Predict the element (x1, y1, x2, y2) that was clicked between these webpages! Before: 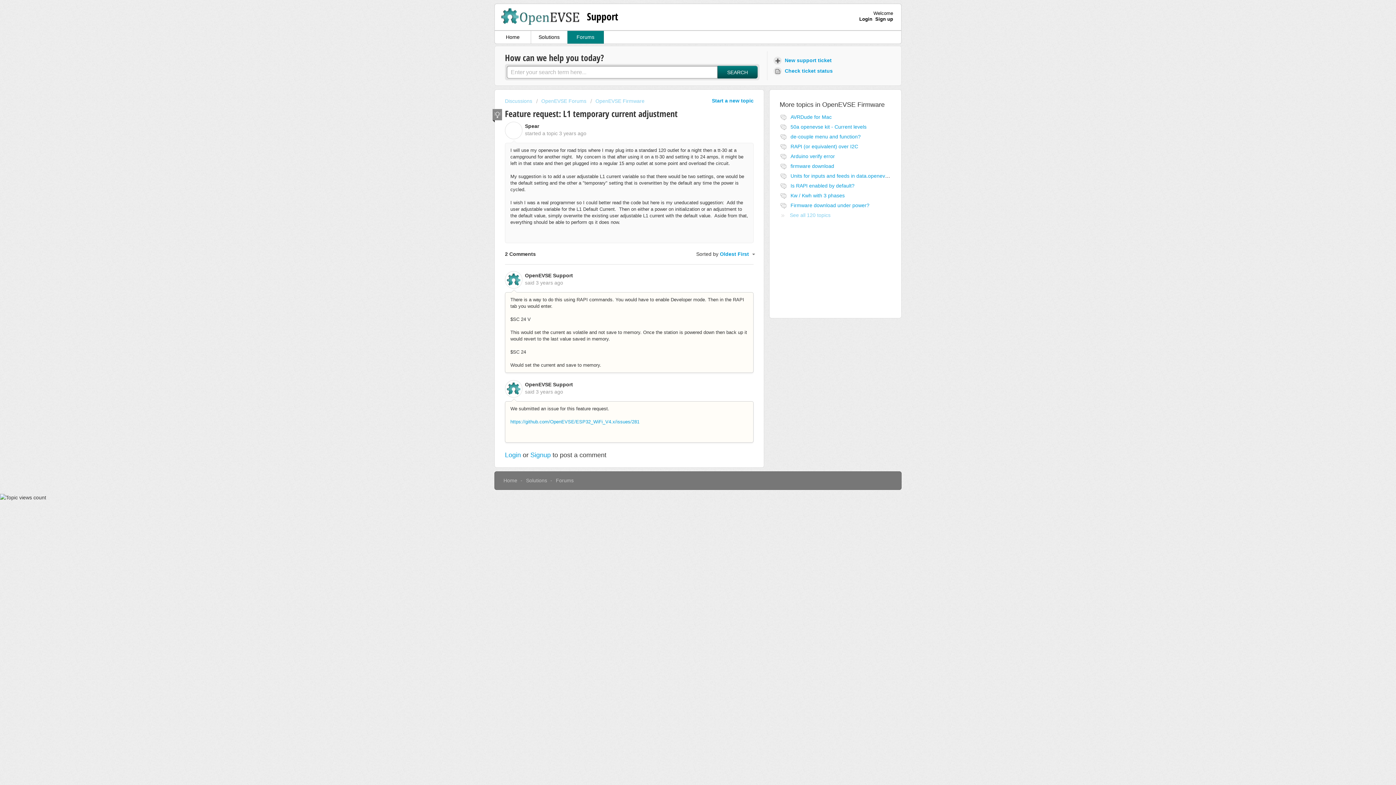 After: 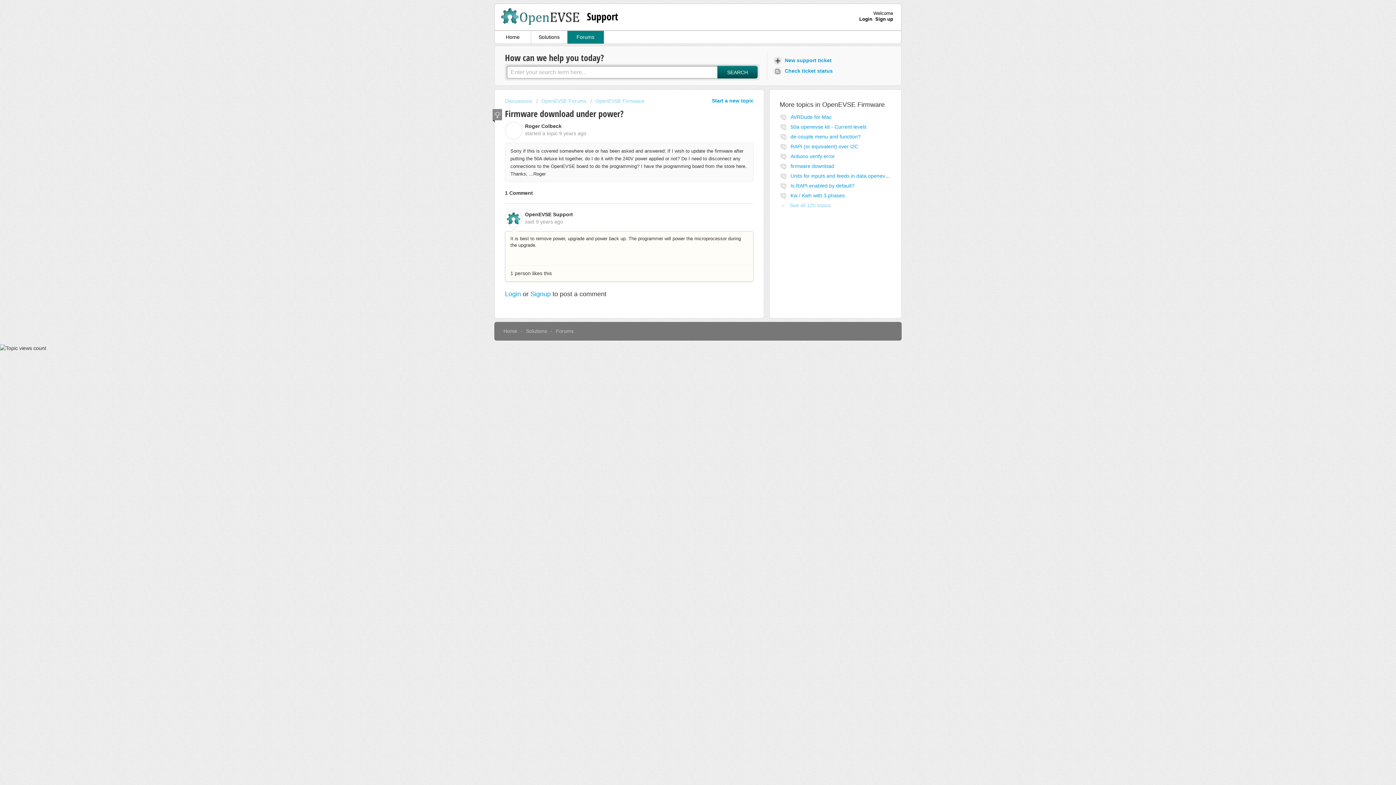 Action: bbox: (790, 202, 869, 208) label: Firmware download under power?